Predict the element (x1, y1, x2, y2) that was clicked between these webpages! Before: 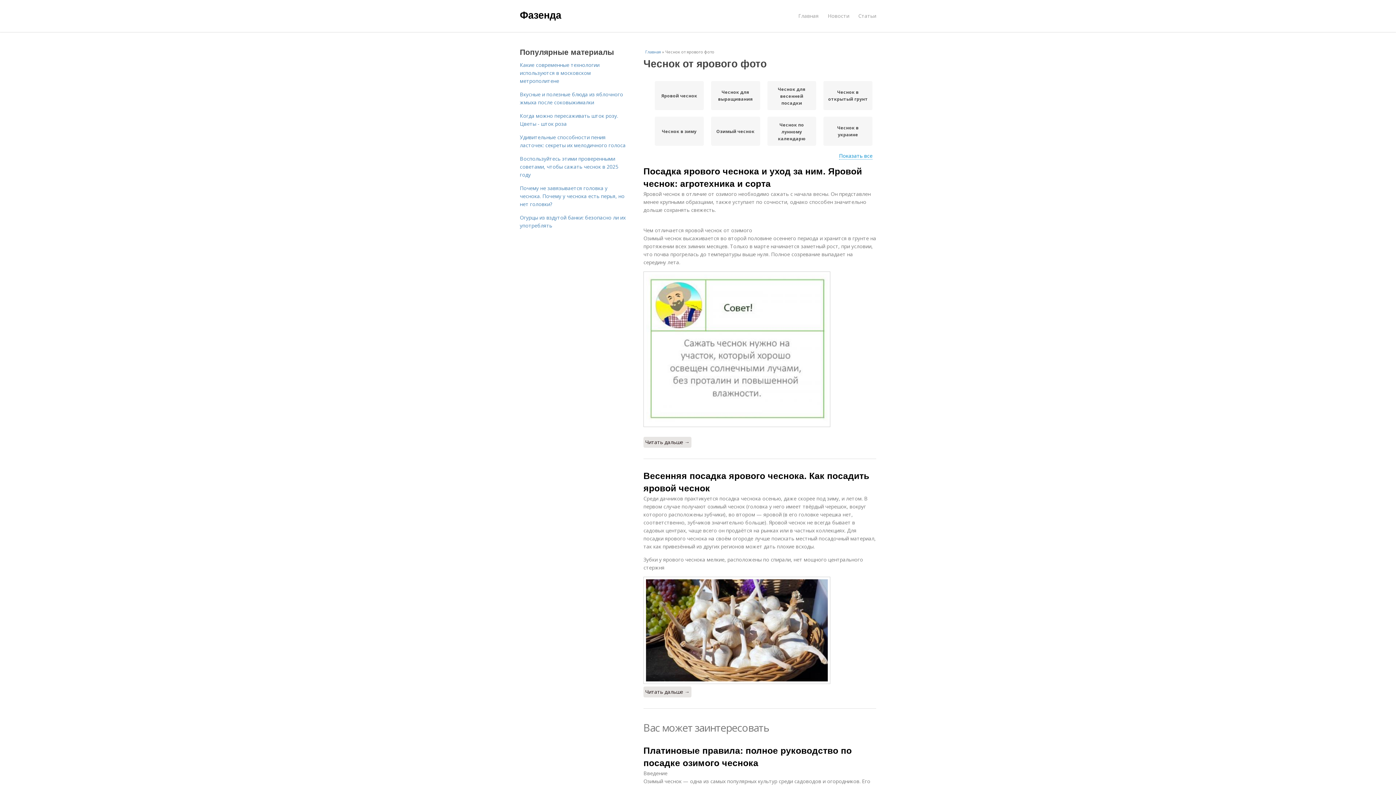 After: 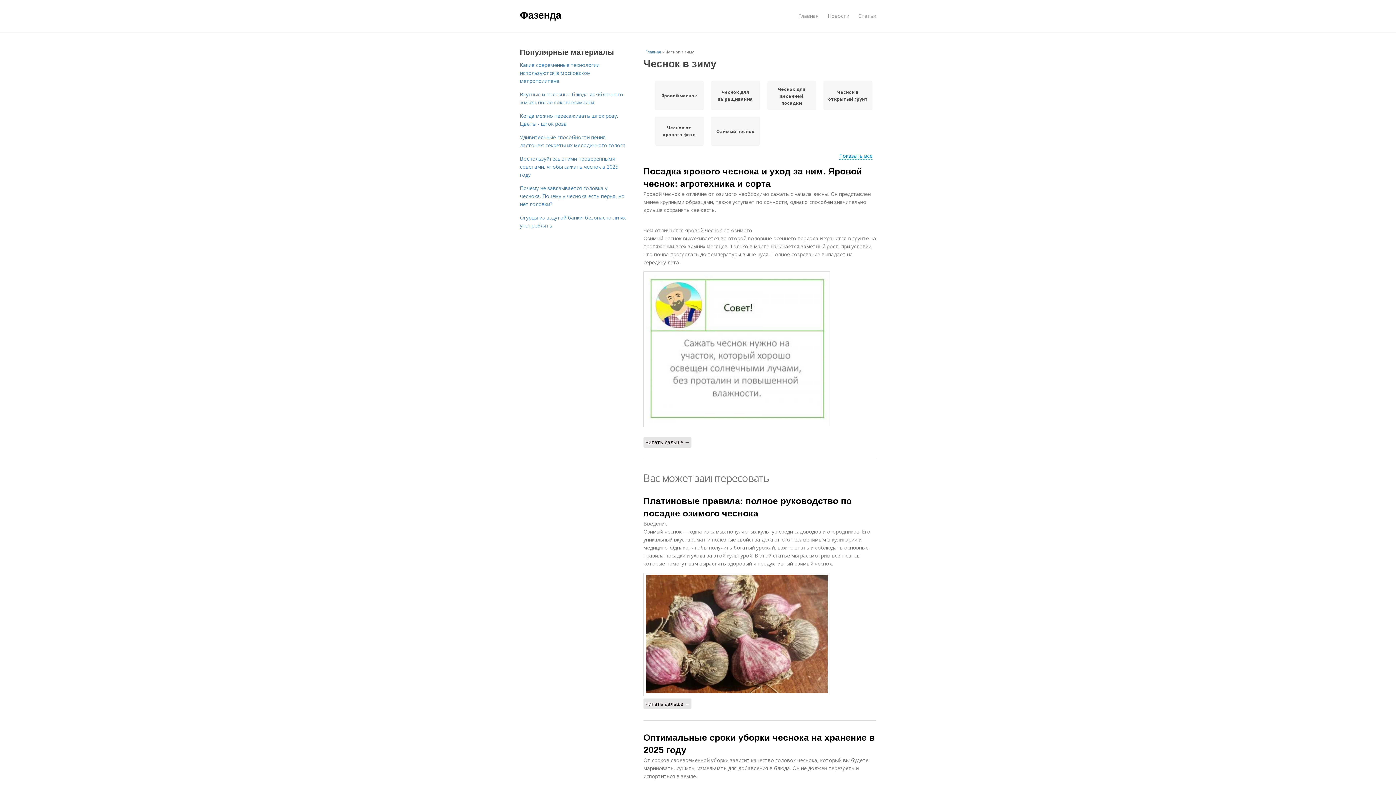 Action: label: Чеснок в зиму bbox: (662, 127, 696, 134)